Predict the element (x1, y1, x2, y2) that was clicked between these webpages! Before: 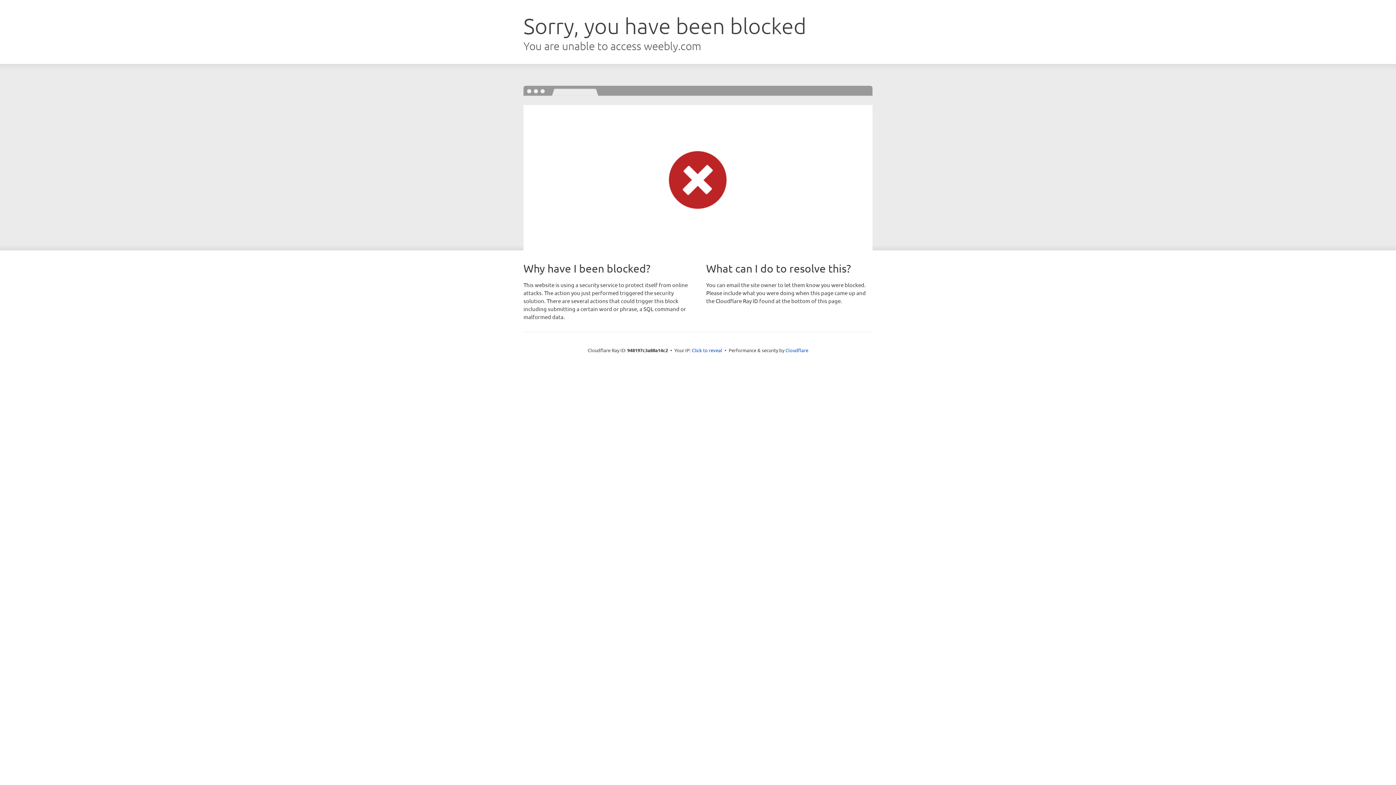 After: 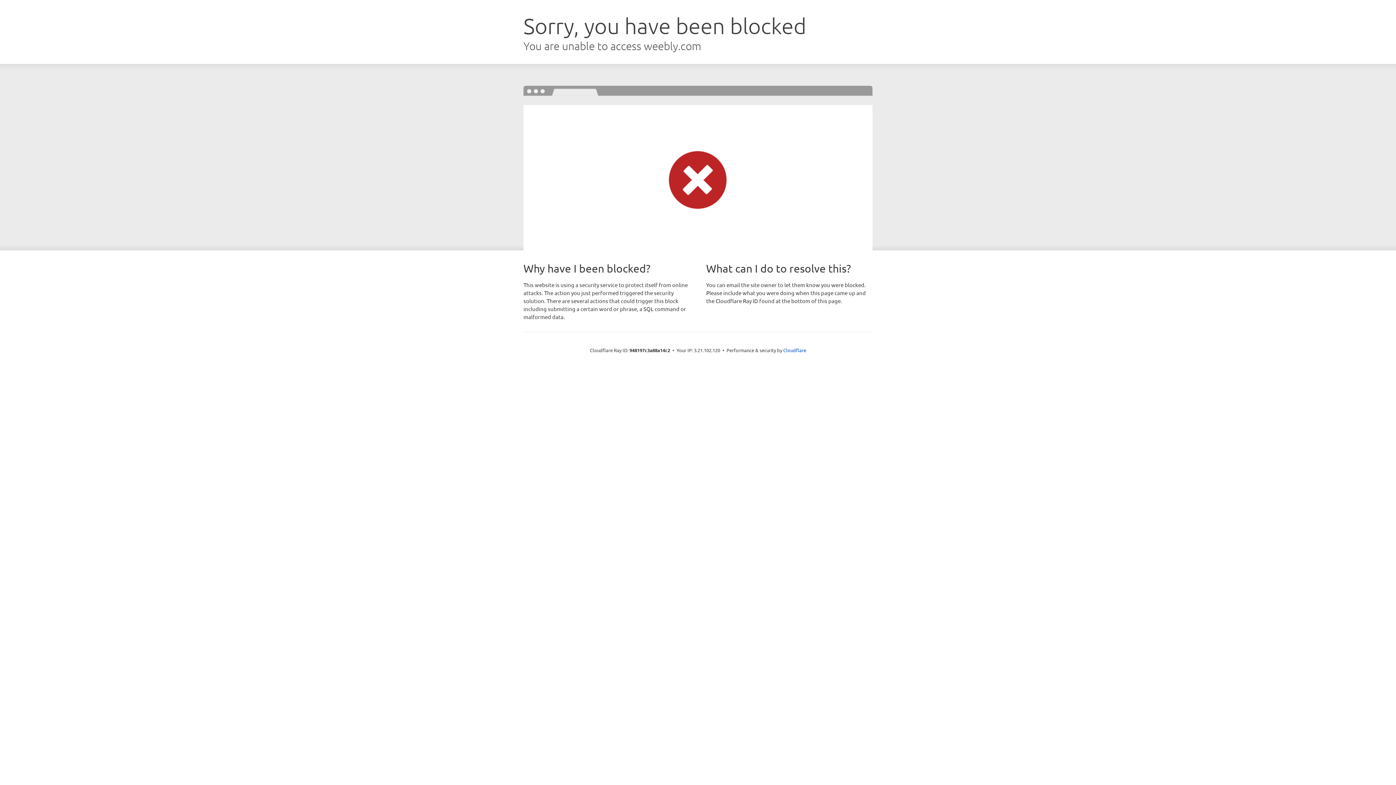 Action: label: Click to reveal bbox: (692, 346, 722, 353)